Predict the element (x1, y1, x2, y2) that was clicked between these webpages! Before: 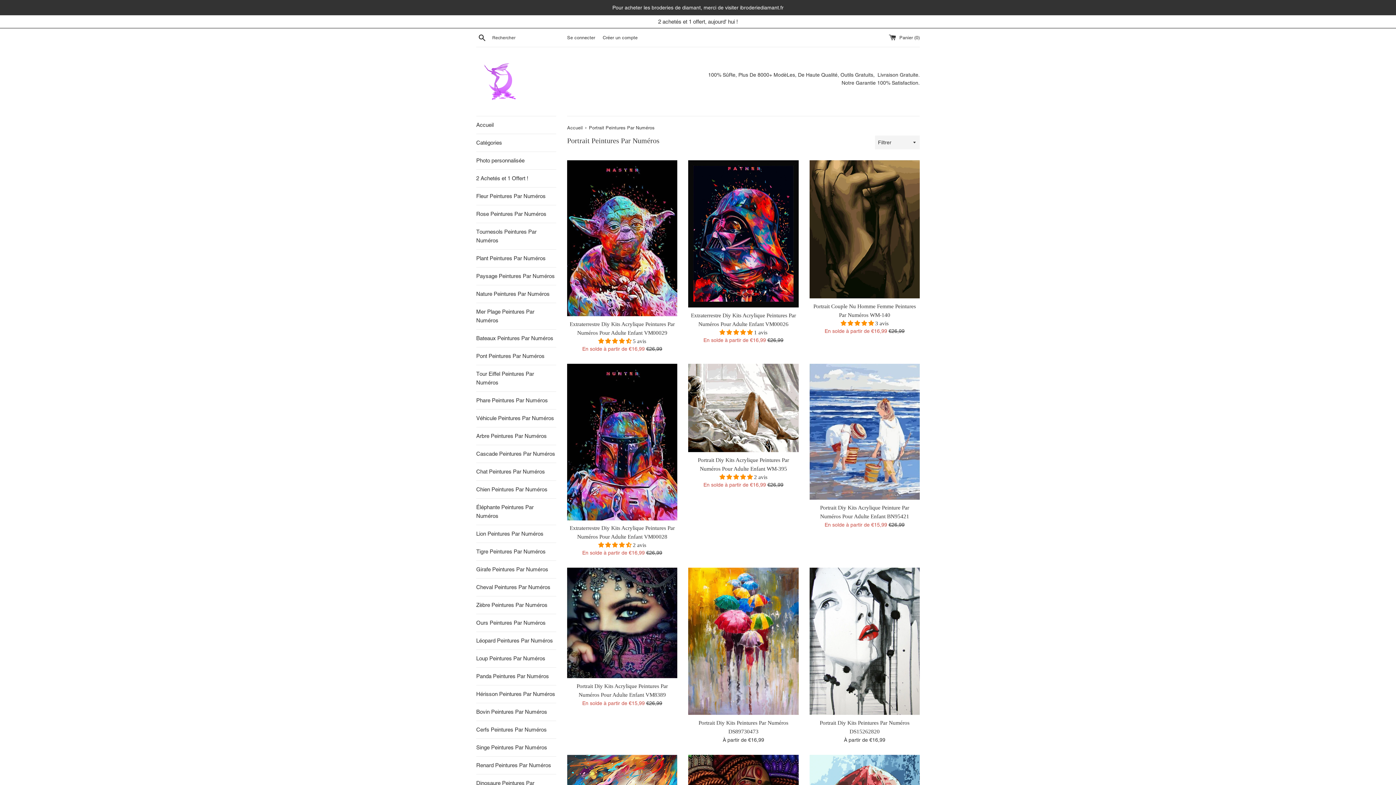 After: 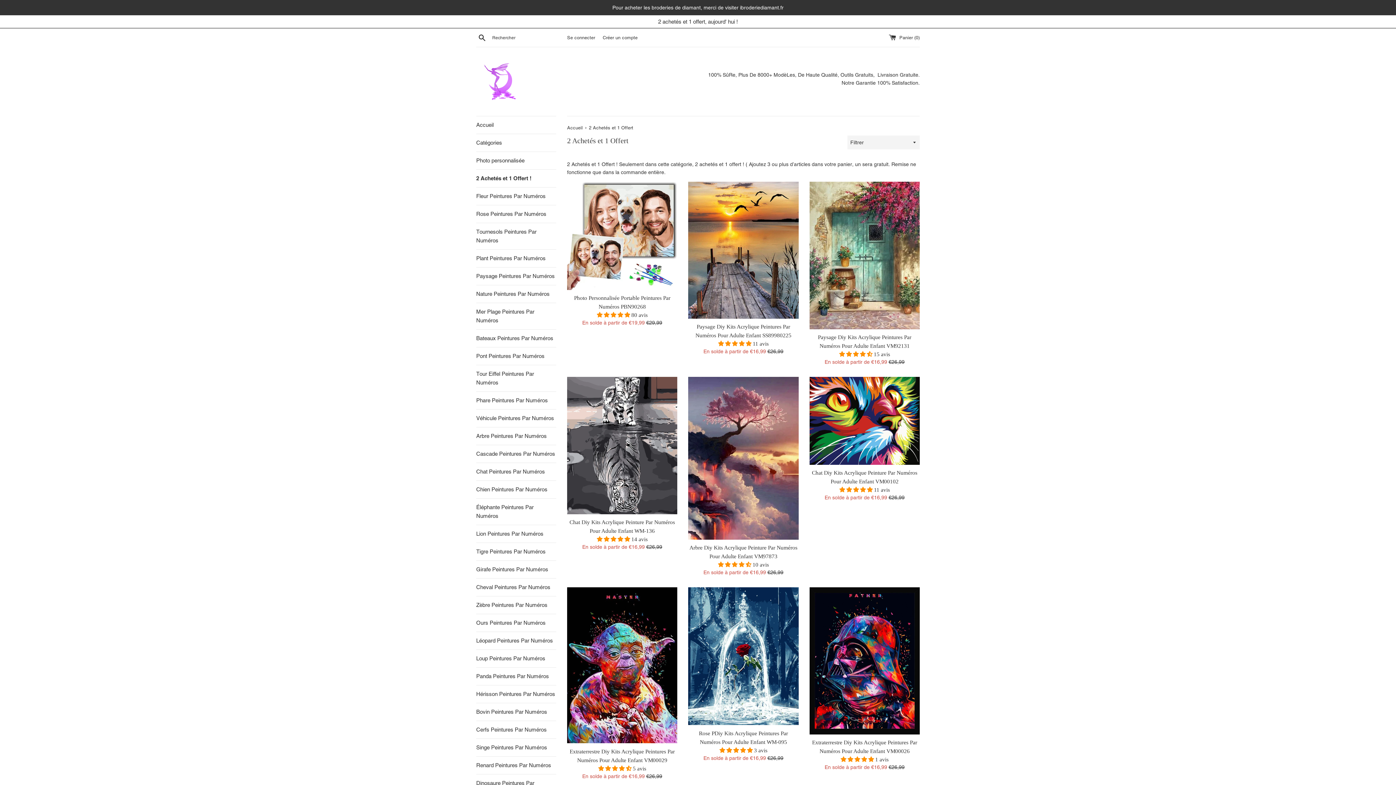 Action: label: 2 Achetés et 1 Offert ! bbox: (476, 169, 556, 187)